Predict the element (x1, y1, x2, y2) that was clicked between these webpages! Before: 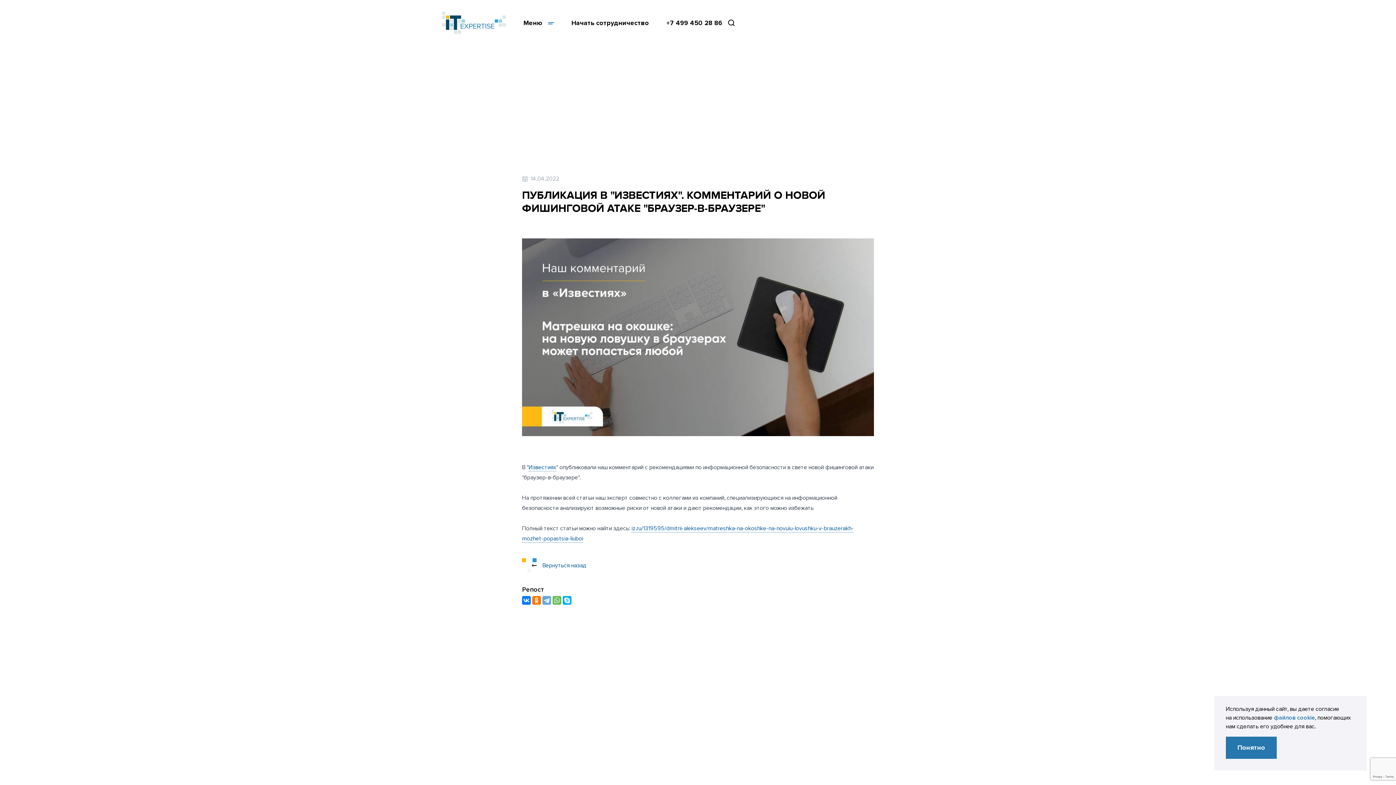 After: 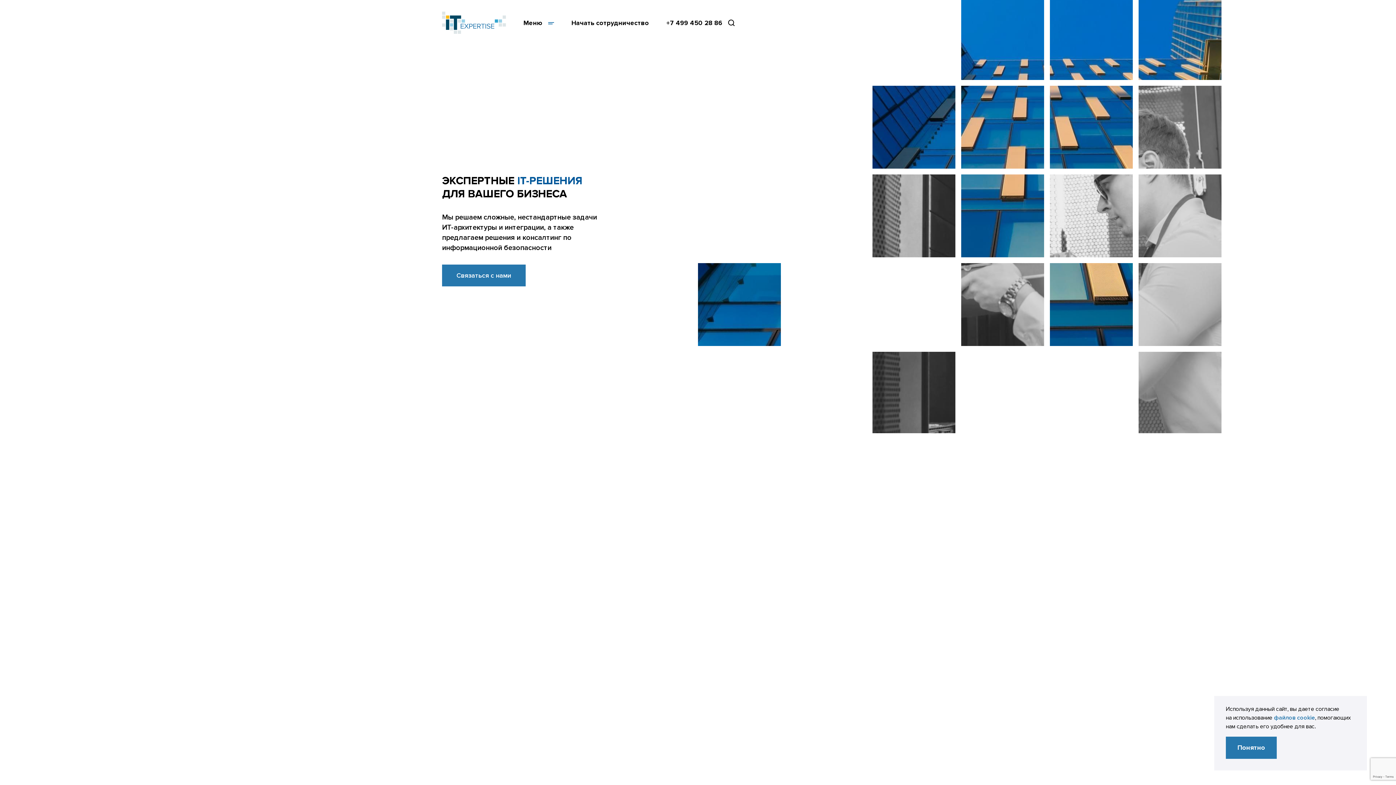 Action: bbox: (442, 11, 506, 34)